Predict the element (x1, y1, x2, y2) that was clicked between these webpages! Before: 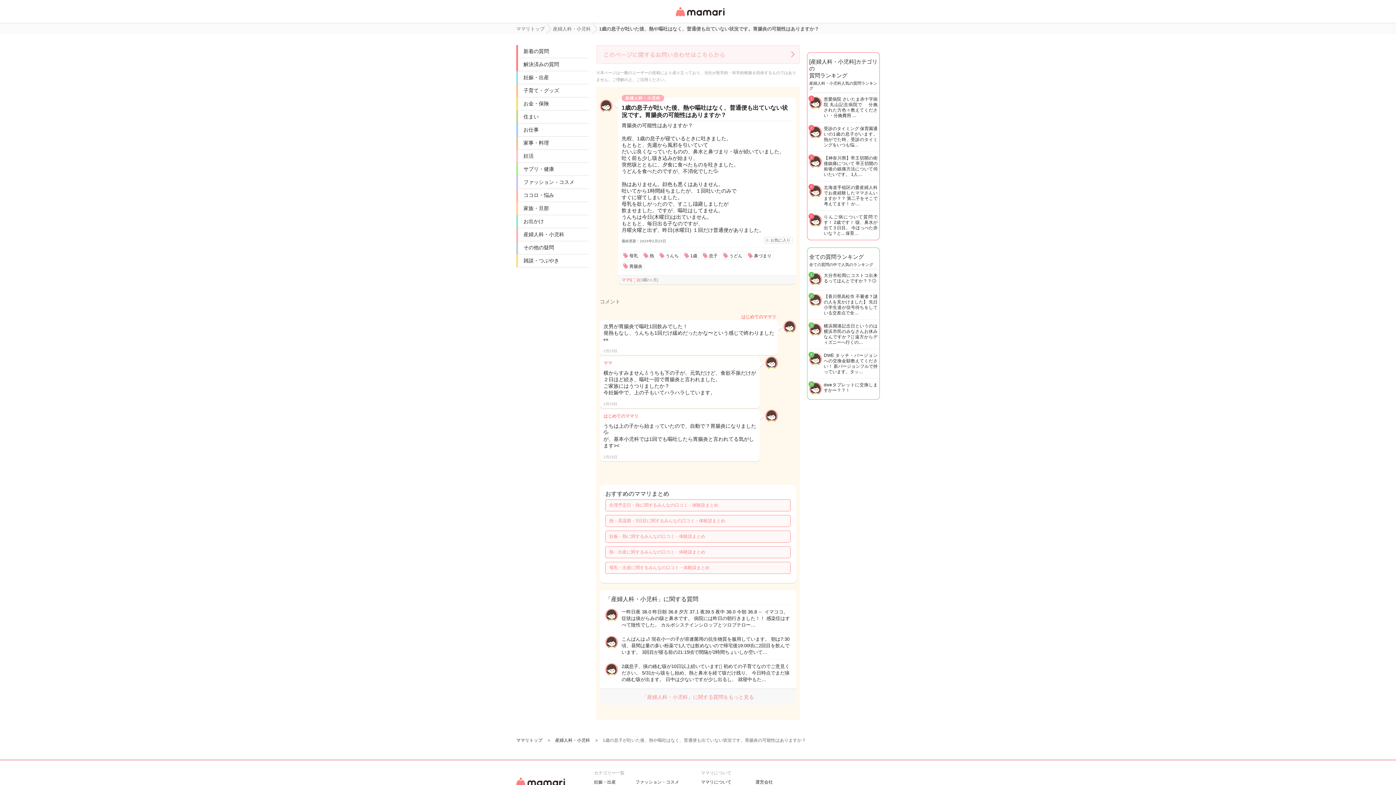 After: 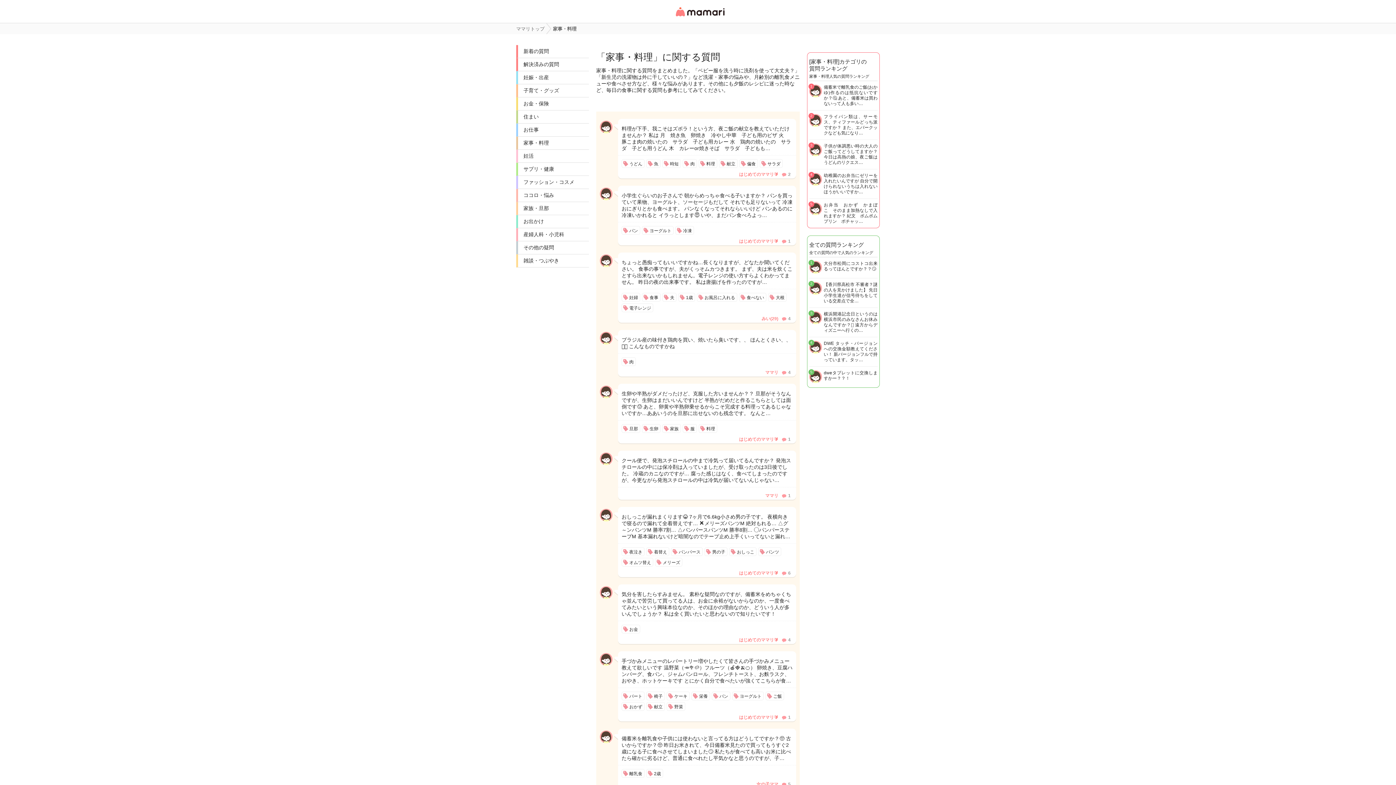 Action: label: 家事・料理 bbox: (518, 136, 589, 149)